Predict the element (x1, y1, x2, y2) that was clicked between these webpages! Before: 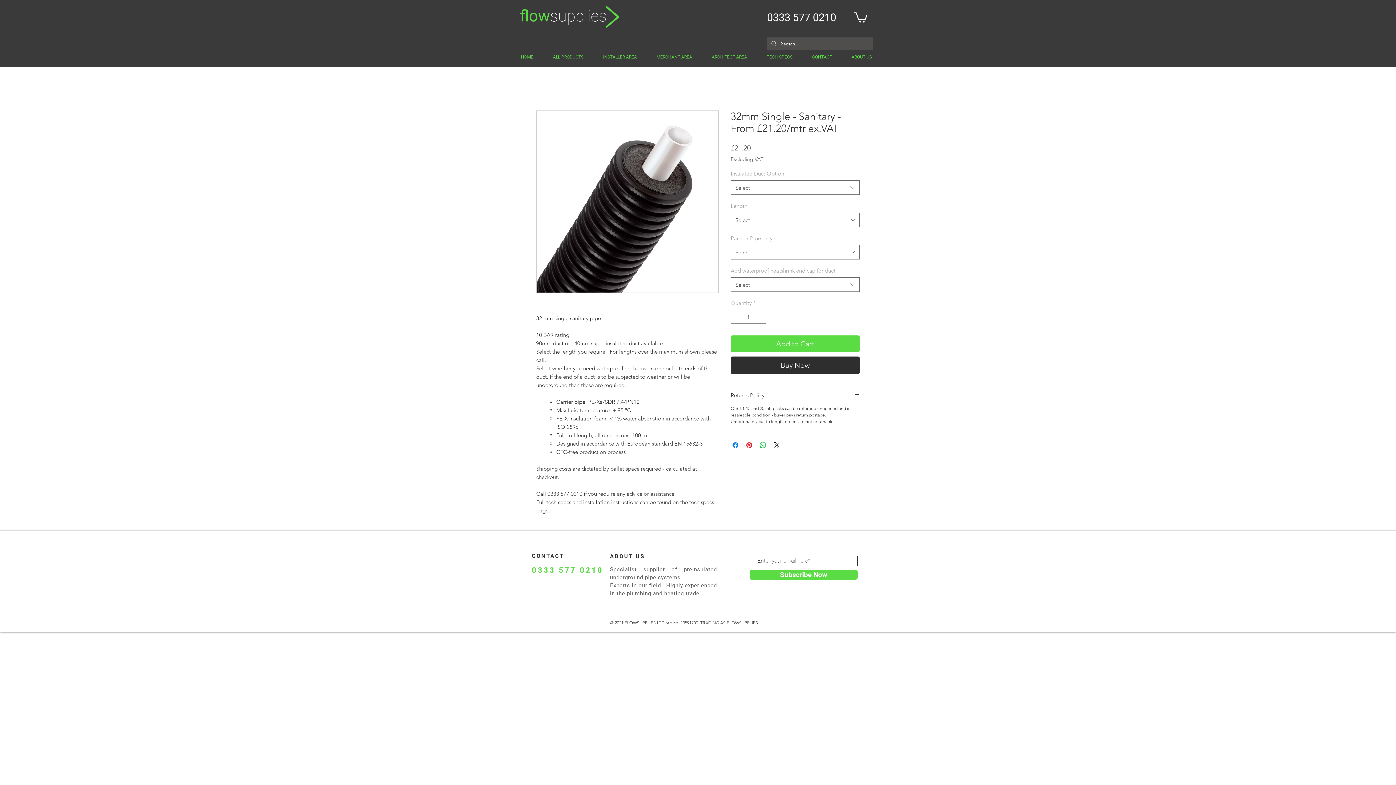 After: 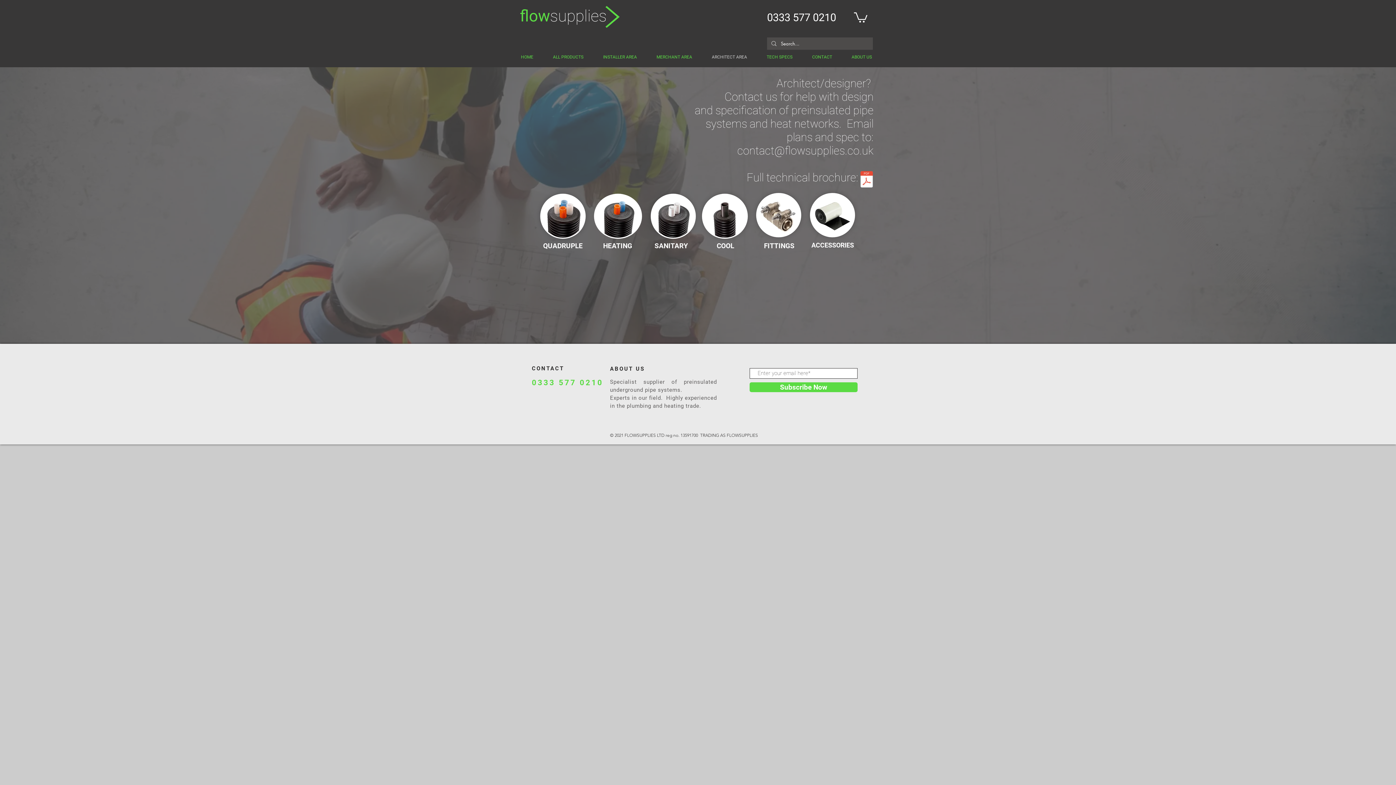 Action: bbox: (702, 52, 757, 61) label: ARCHITECT AREA